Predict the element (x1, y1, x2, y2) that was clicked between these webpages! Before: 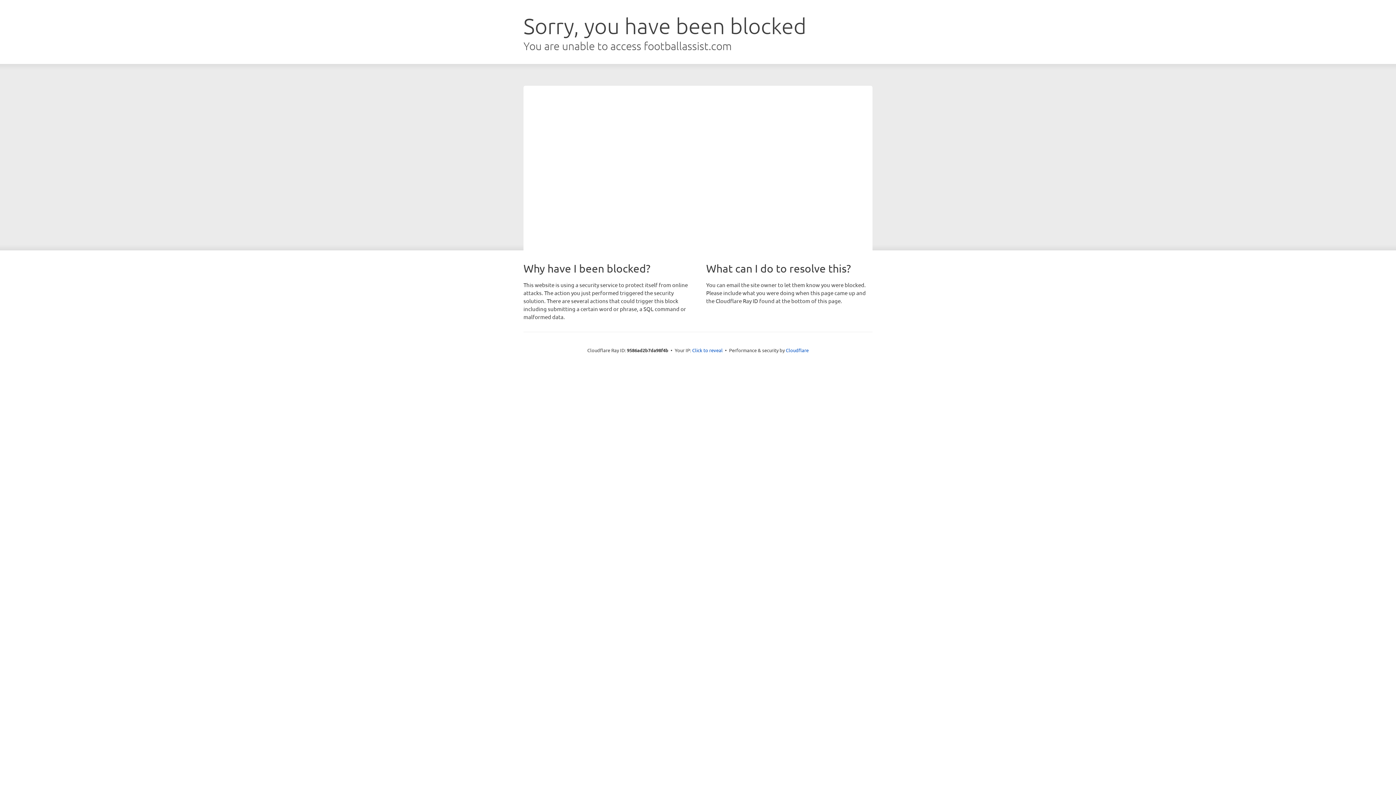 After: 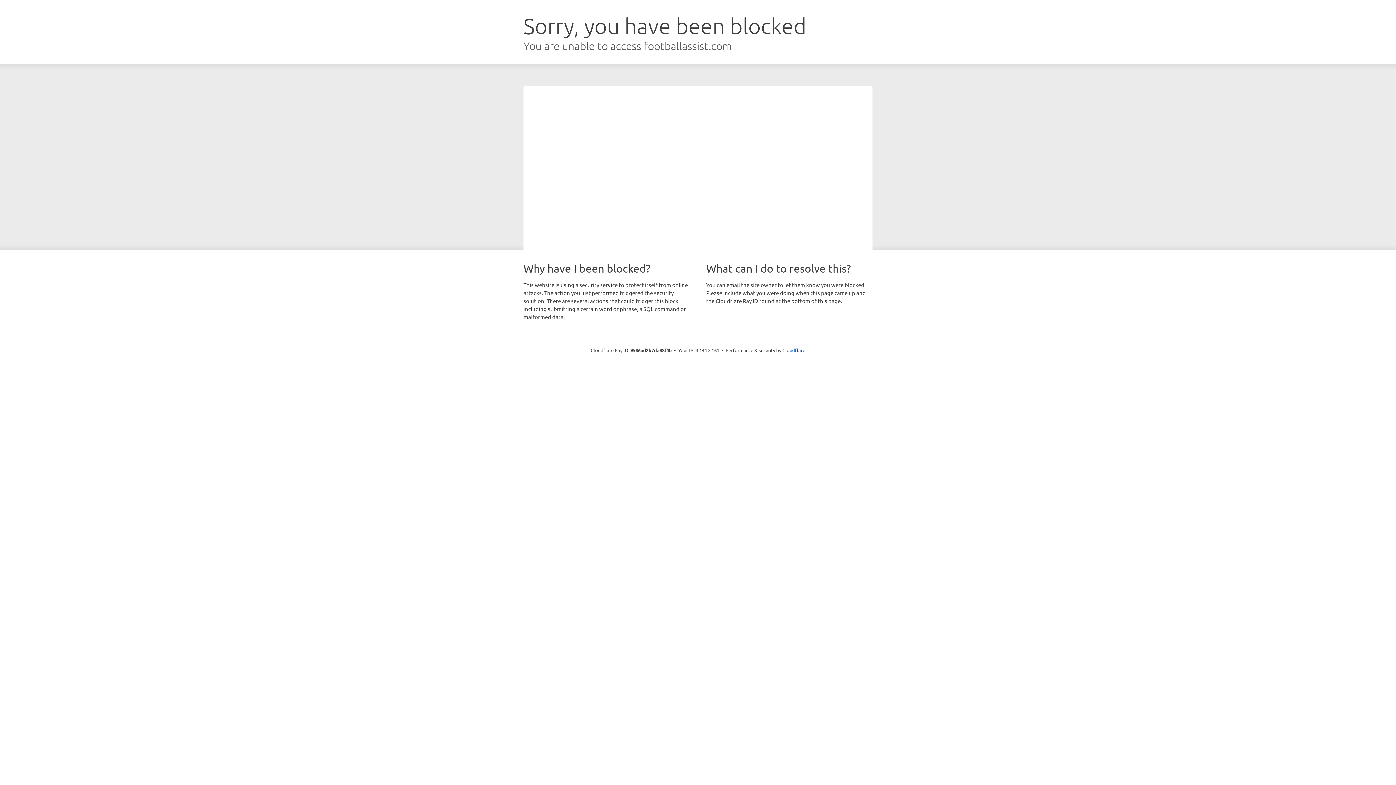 Action: label: Click to reveal bbox: (692, 346, 722, 353)